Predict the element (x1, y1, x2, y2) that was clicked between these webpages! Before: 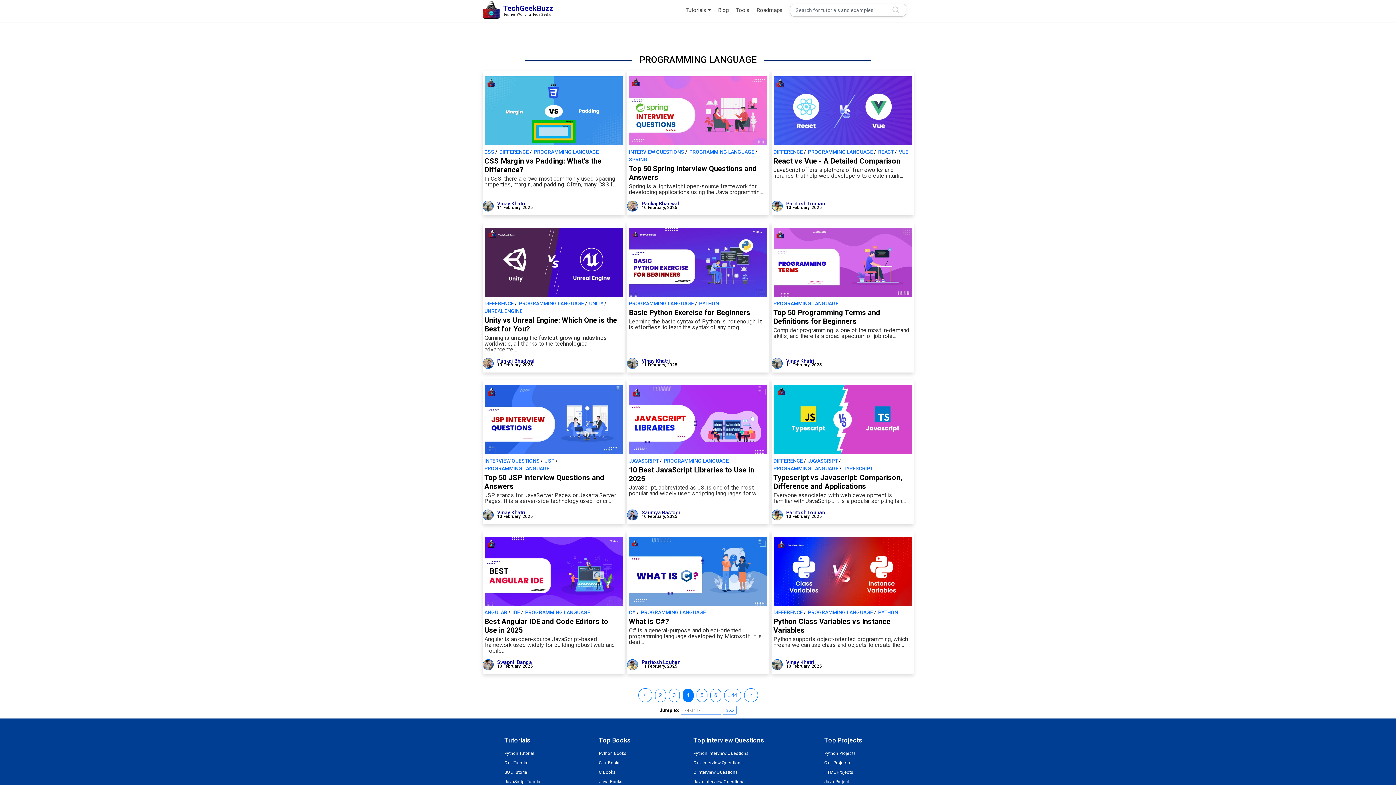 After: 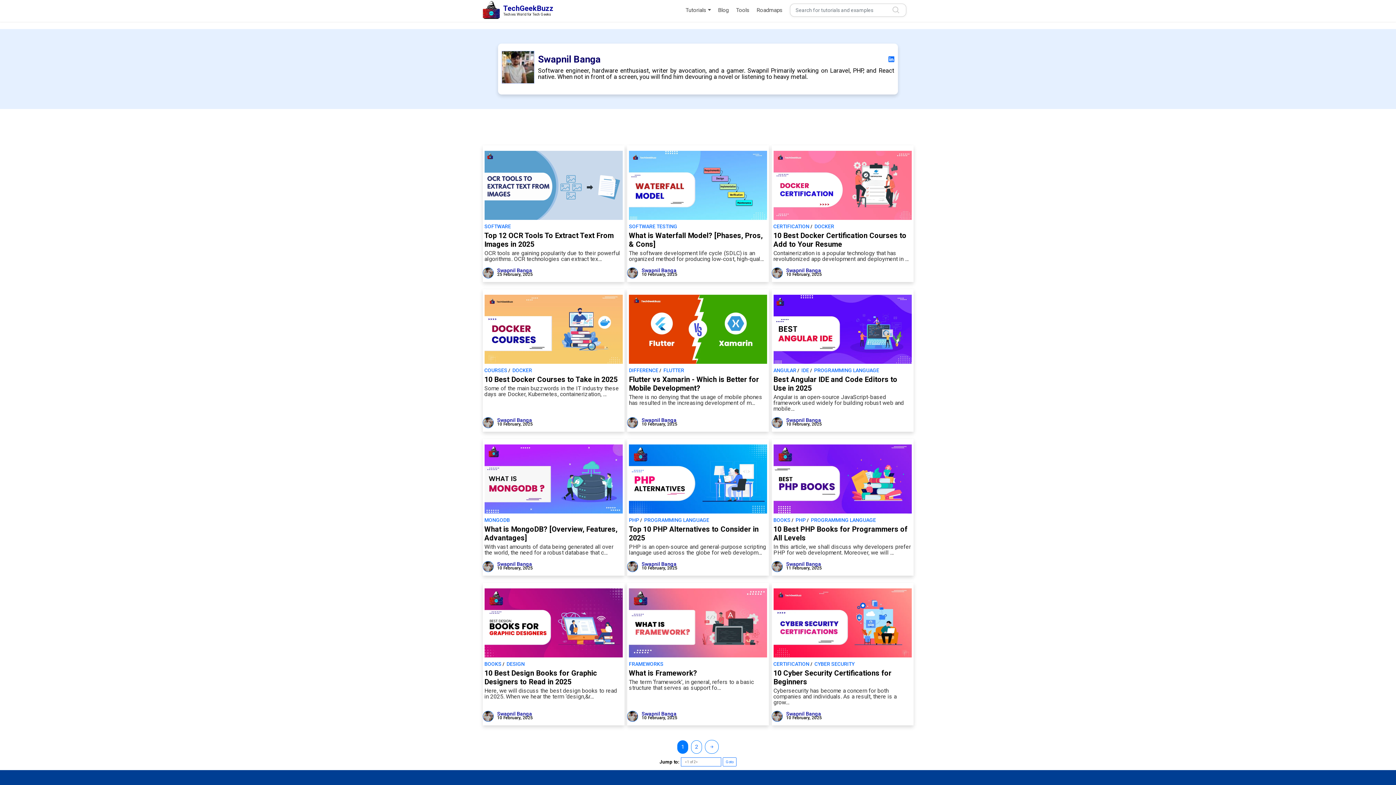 Action: bbox: (497, 659, 532, 665) label: Swapnil Banga